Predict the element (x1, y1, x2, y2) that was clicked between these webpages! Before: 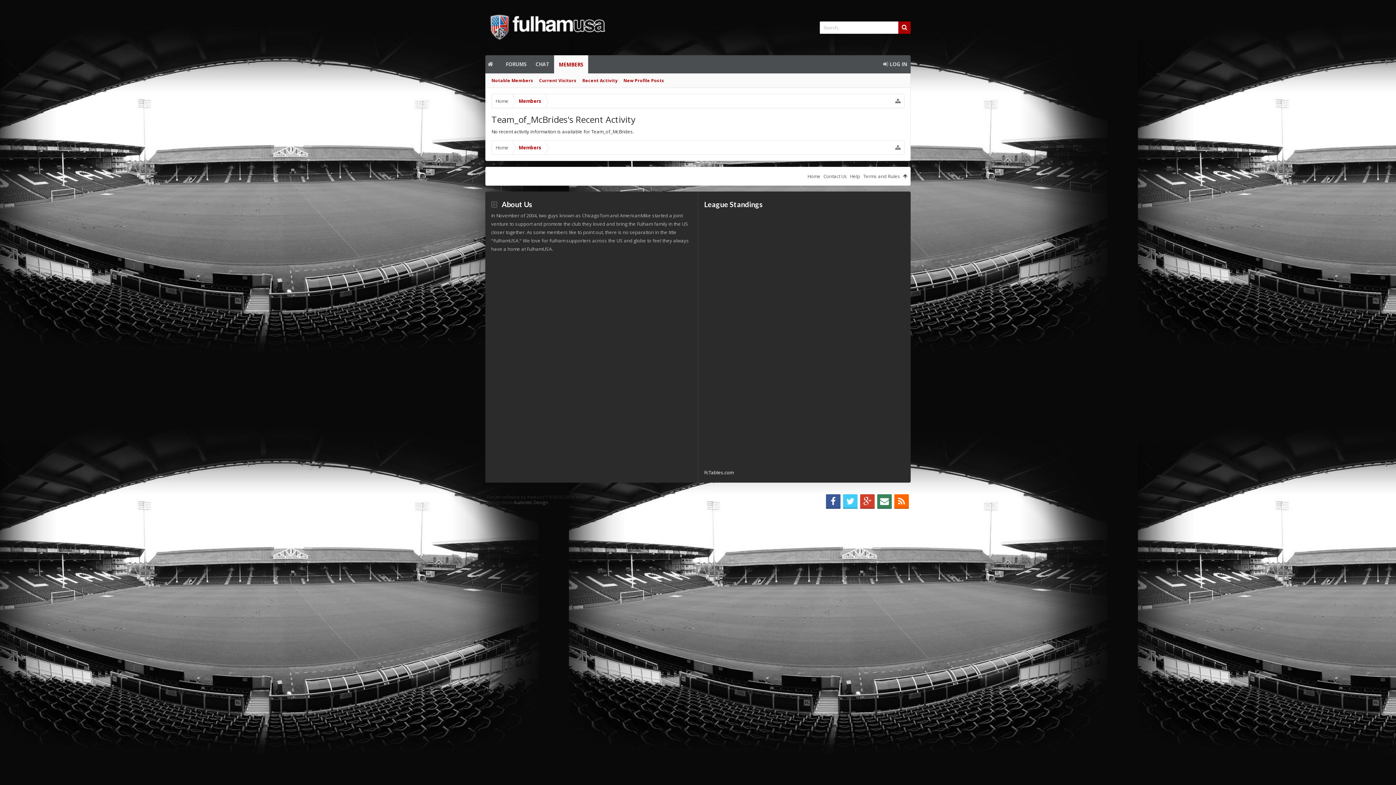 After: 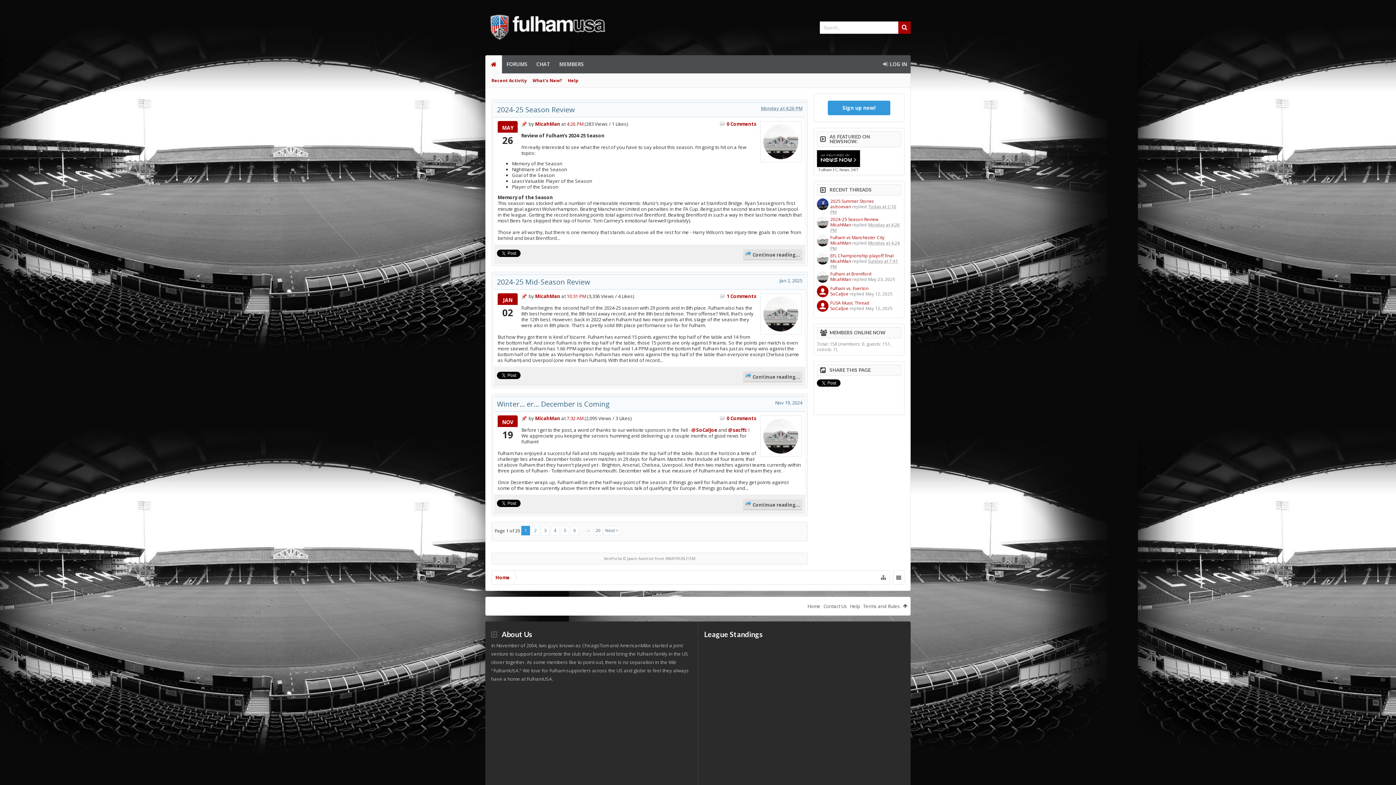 Action: bbox: (492, 94, 512, 108) label: Home